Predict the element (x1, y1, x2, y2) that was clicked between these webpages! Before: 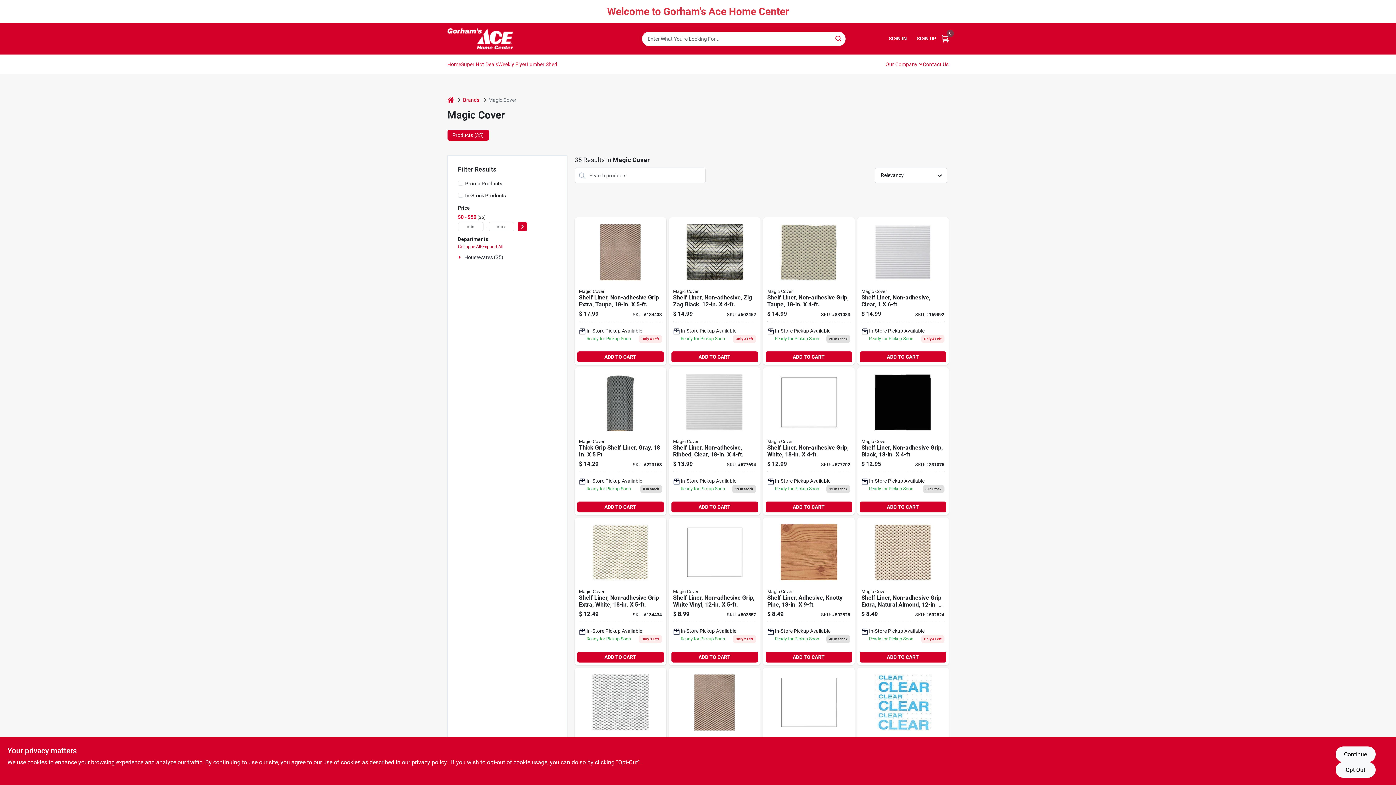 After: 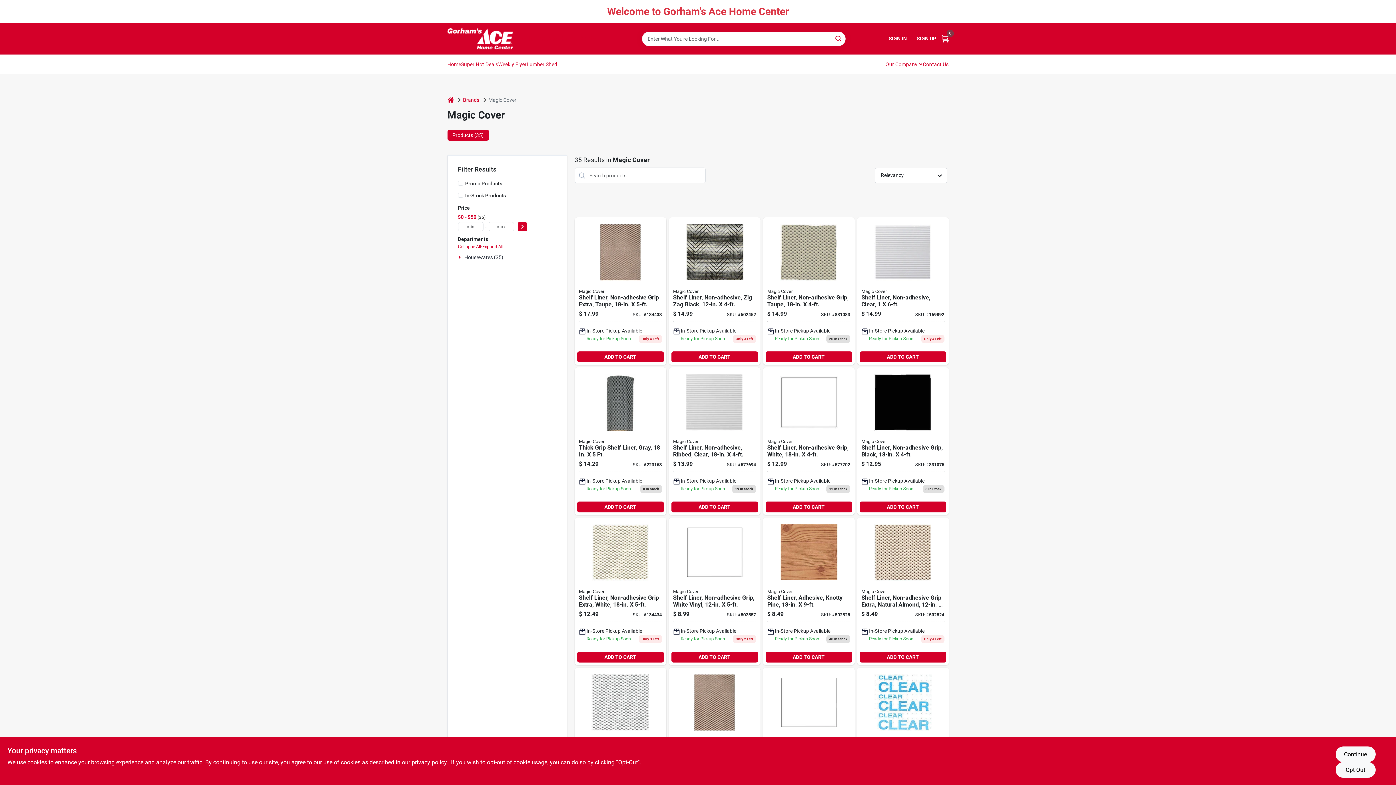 Action: label: privacy policy (opens in a new tab) bbox: (415, 759, 452, 766)